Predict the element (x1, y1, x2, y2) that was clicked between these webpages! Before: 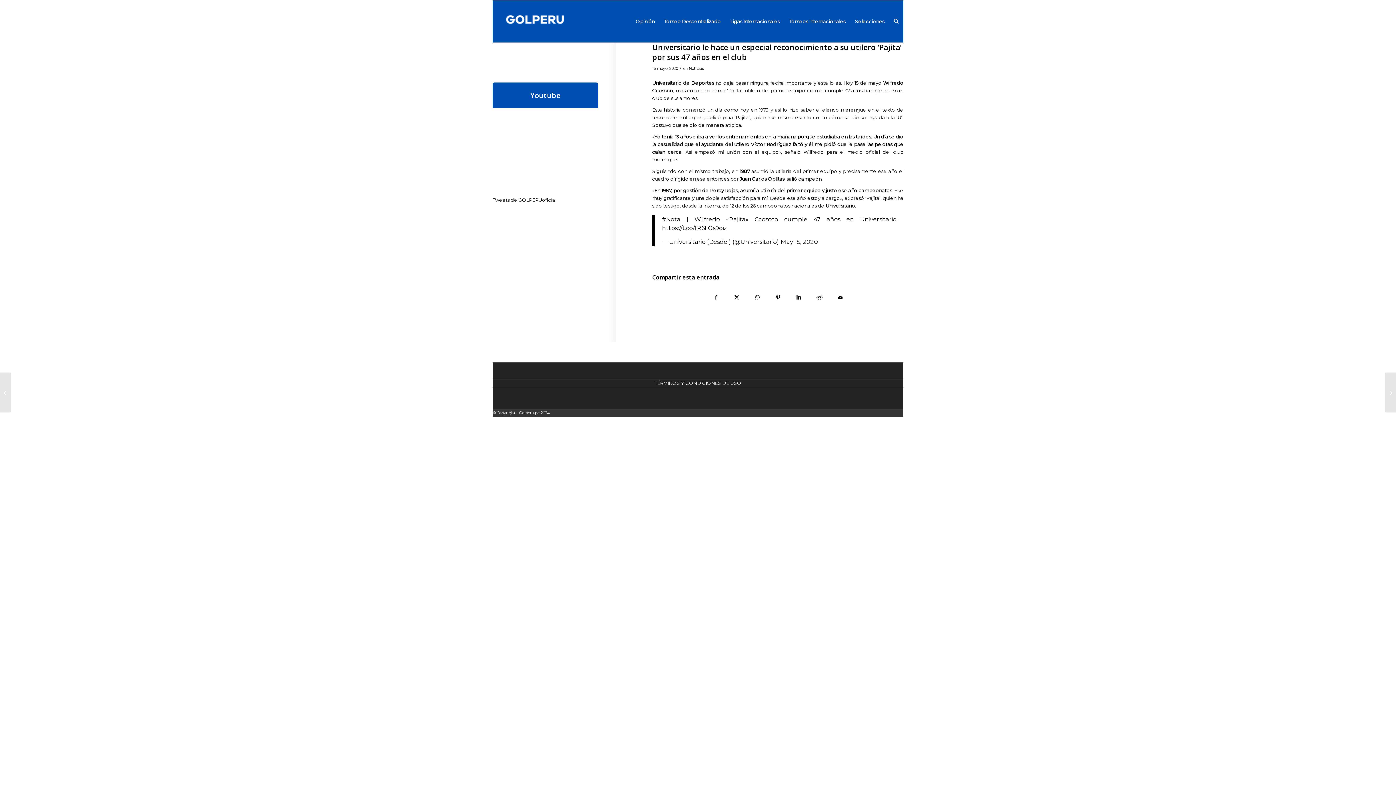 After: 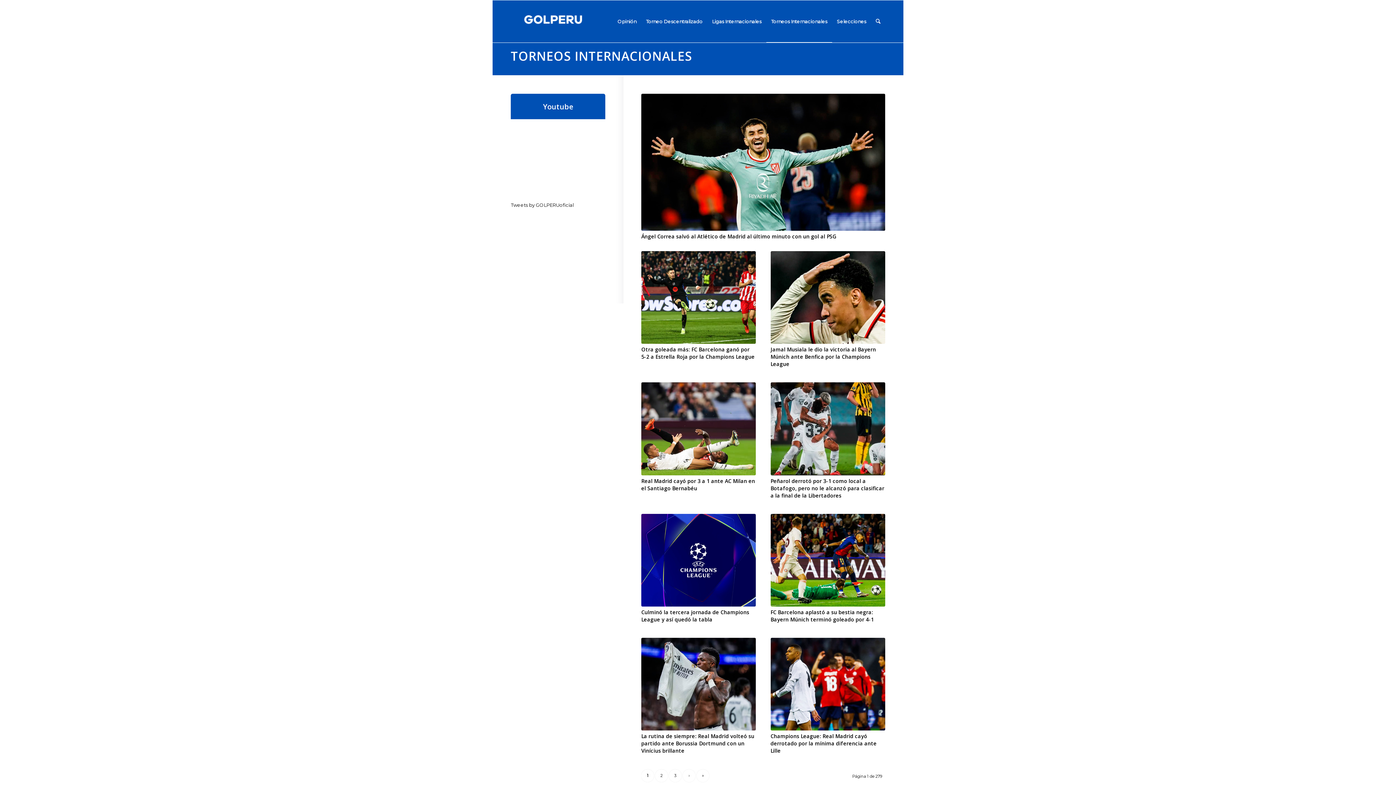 Action: bbox: (784, 0, 850, 42) label: Torneos Internacionales